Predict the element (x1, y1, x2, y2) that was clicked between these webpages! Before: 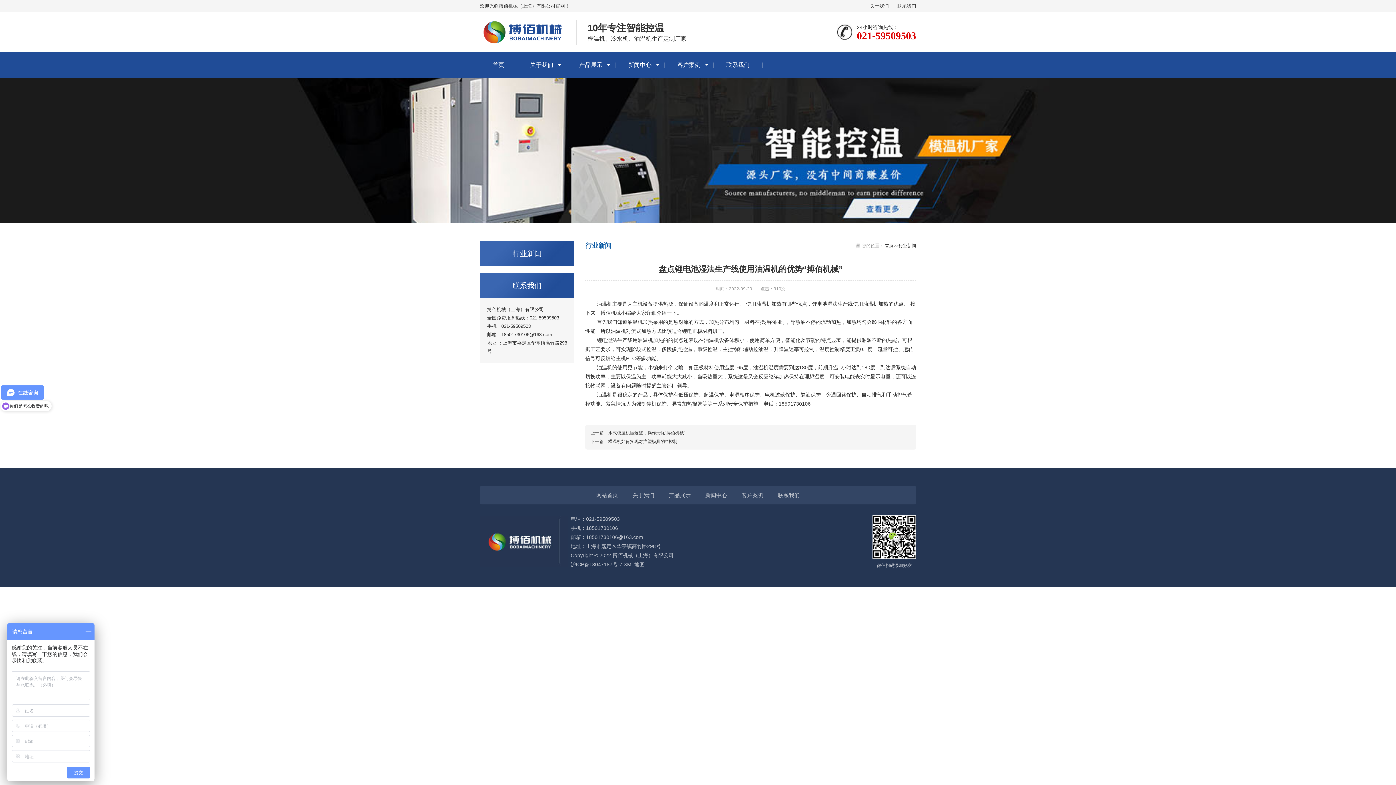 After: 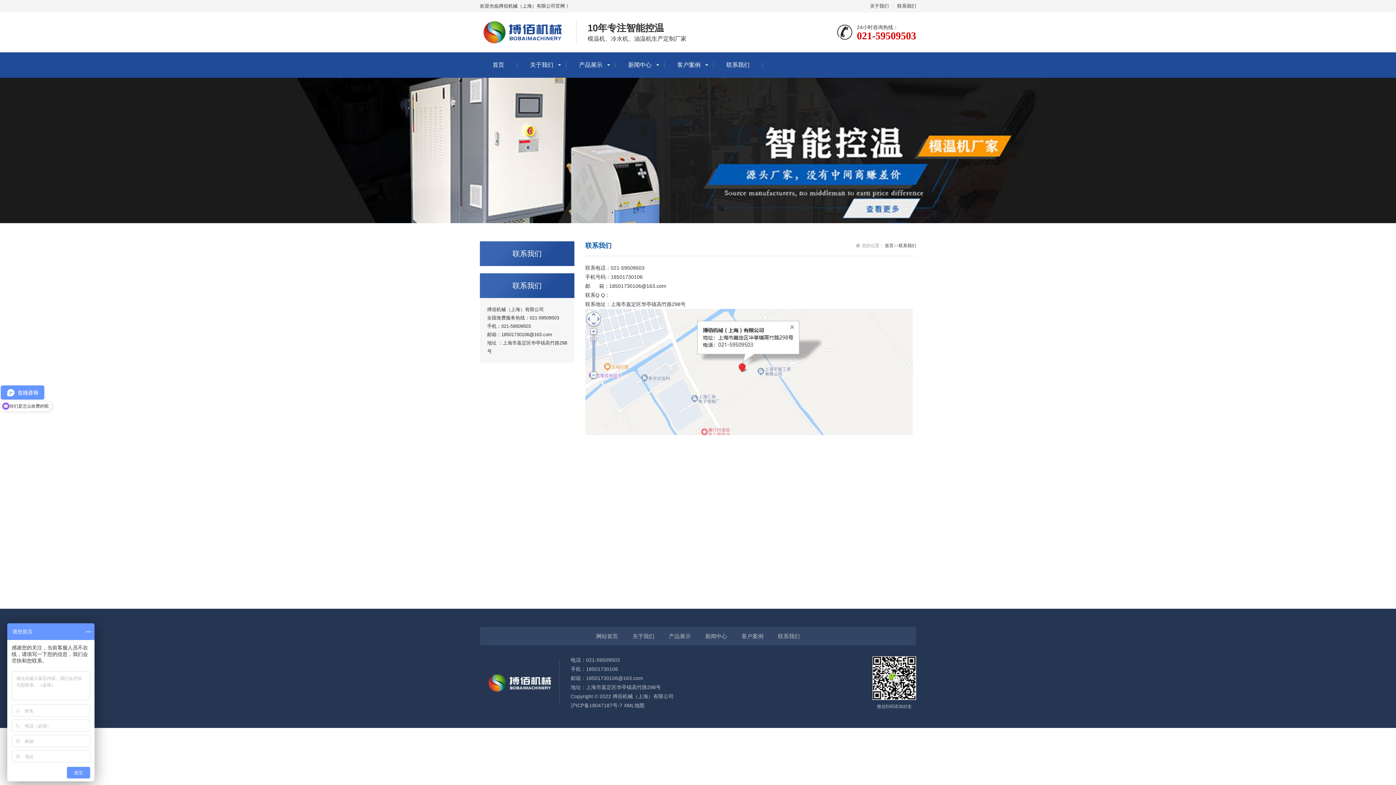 Action: label: 联系我们 bbox: (897, 3, 916, 8)